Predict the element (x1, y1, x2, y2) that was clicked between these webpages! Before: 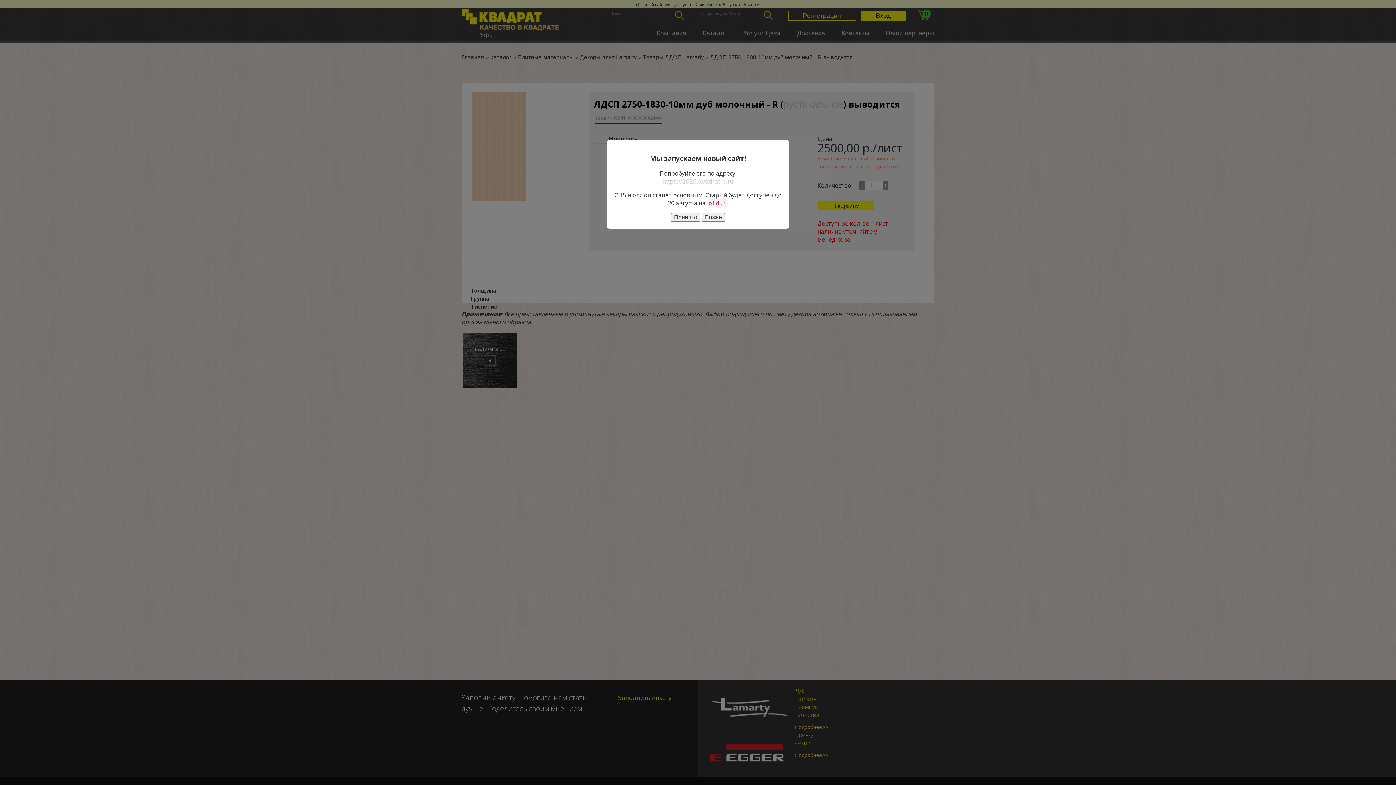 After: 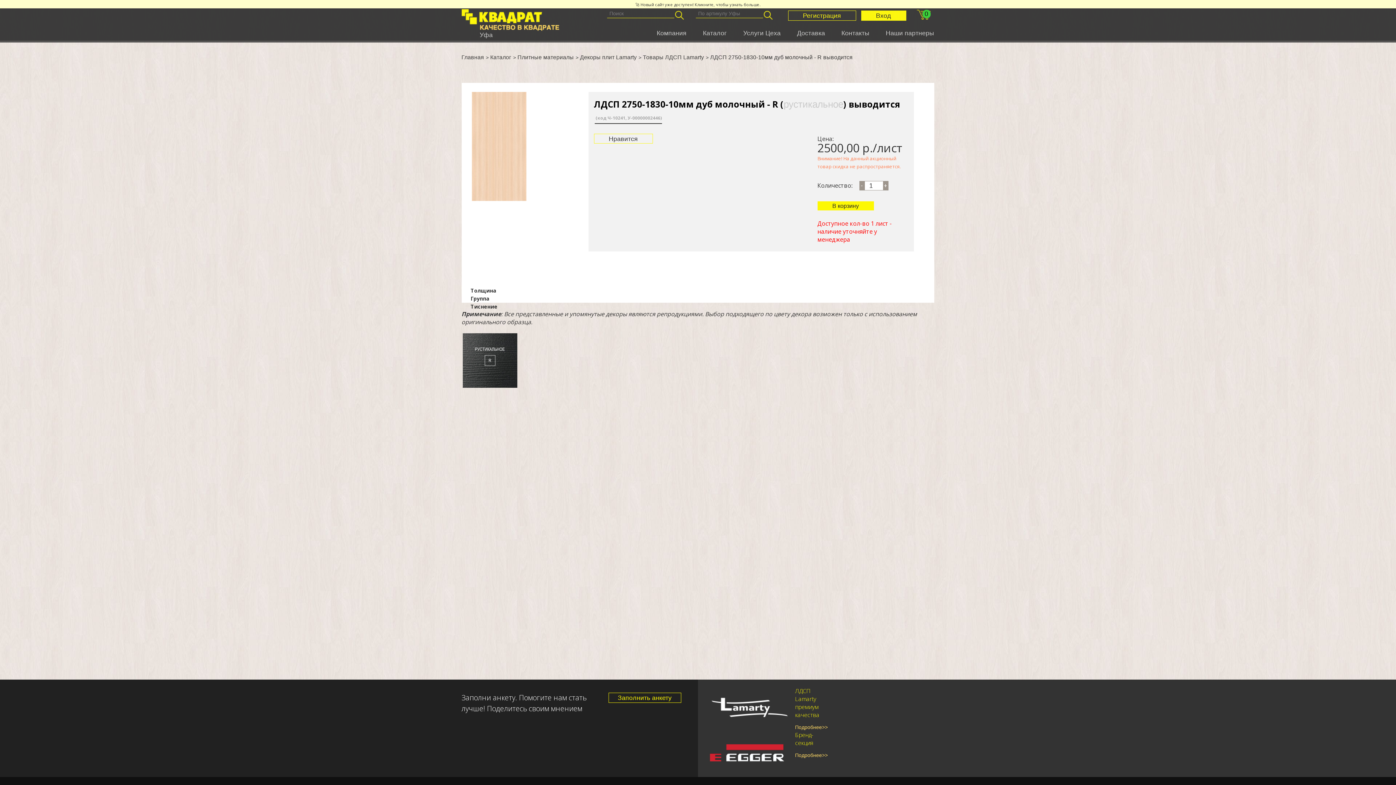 Action: label: Позже bbox: (701, 213, 725, 221)